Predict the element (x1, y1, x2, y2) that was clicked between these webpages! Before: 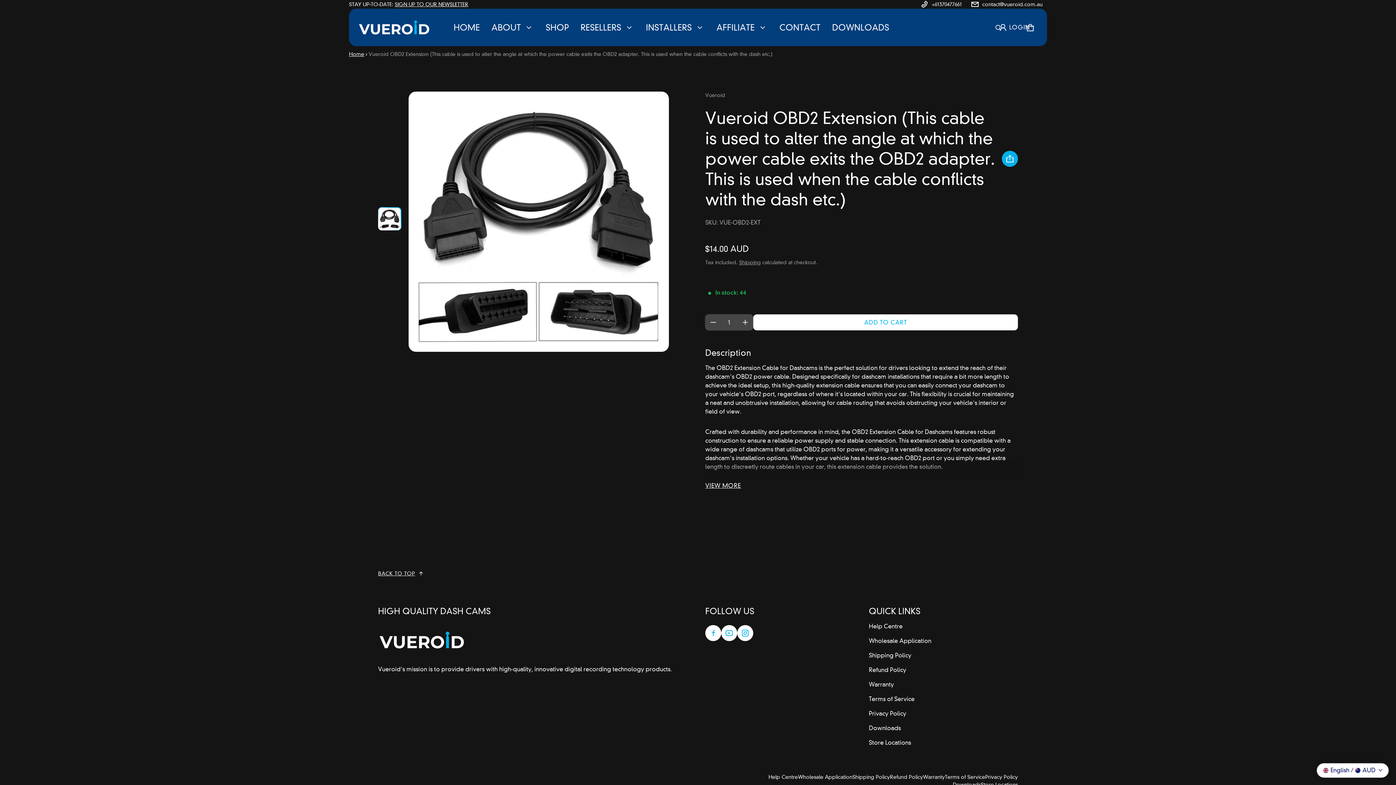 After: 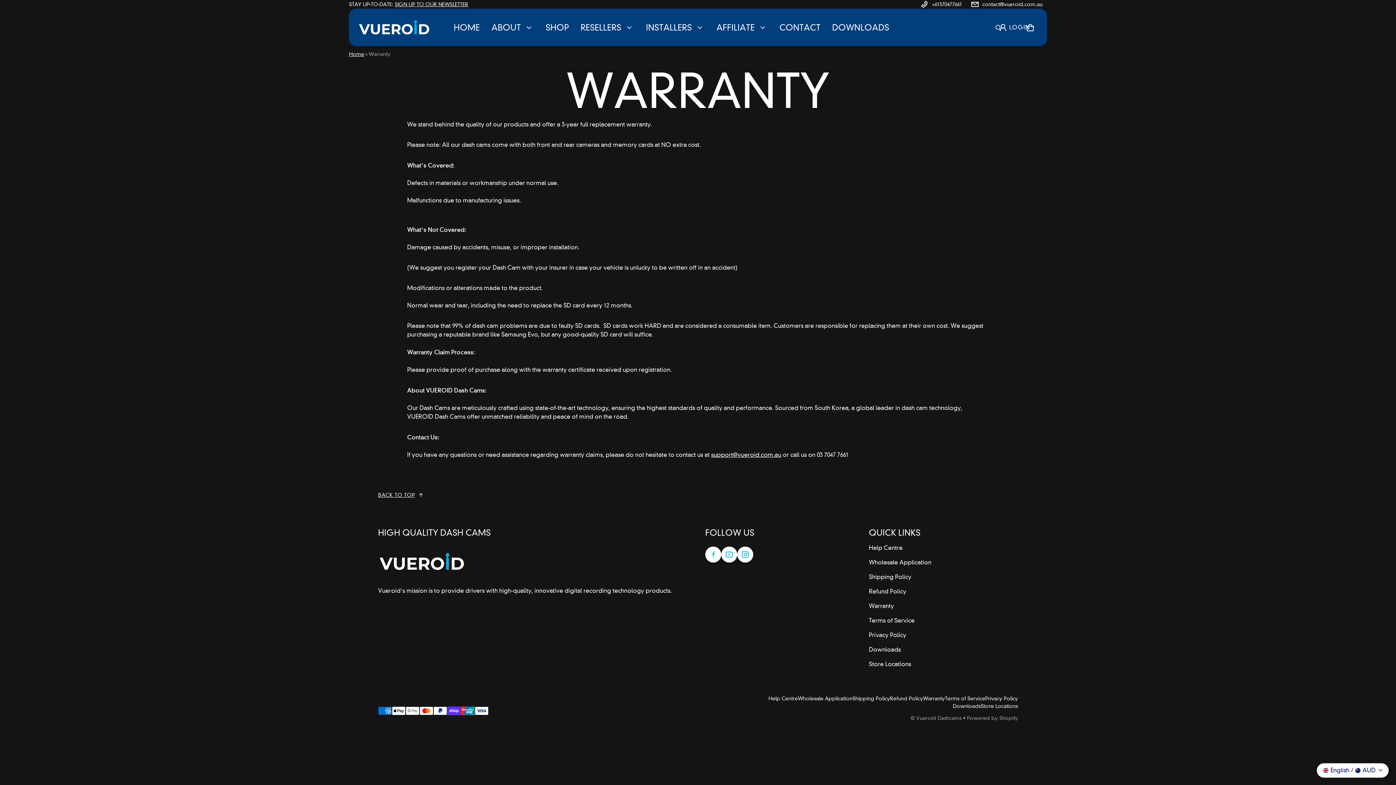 Action: label: Warranty bbox: (923, 773, 945, 781)